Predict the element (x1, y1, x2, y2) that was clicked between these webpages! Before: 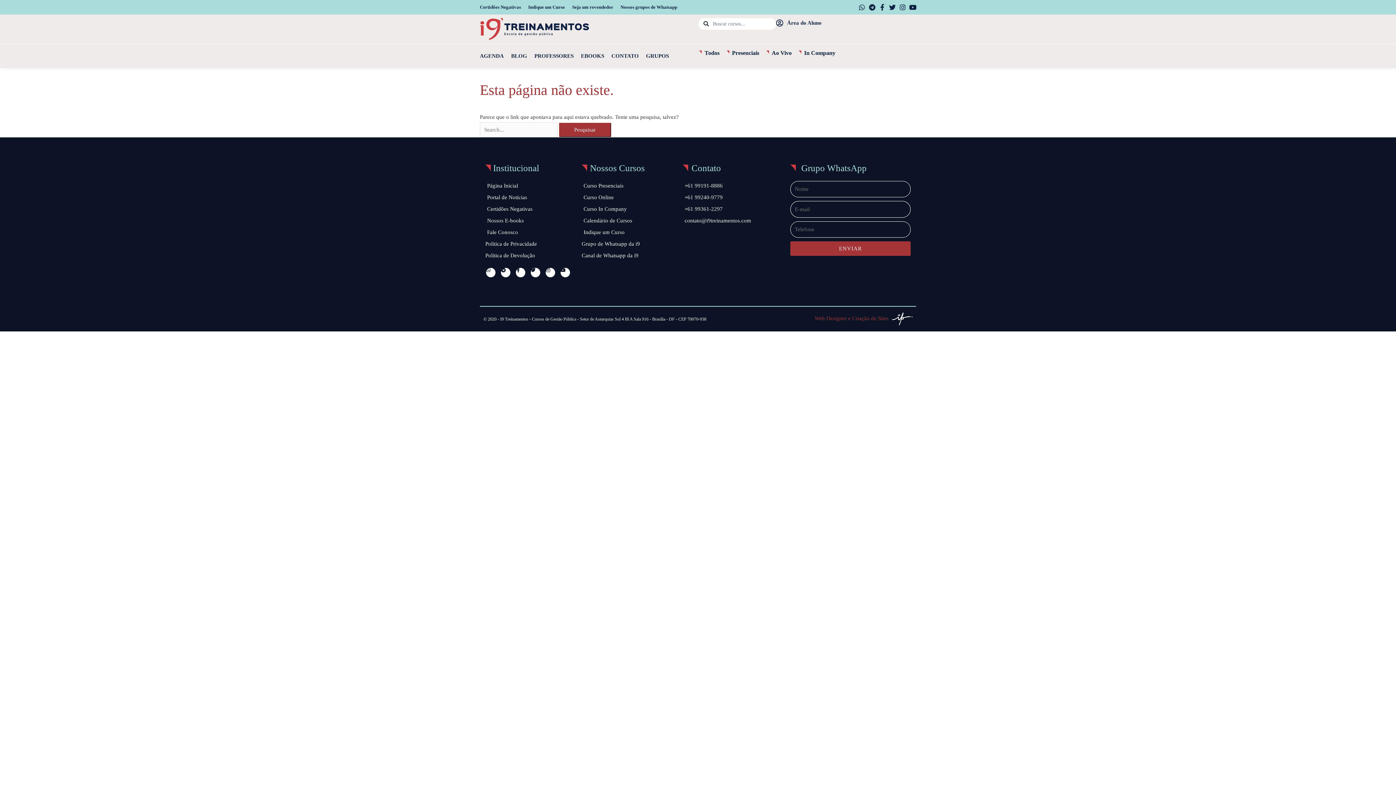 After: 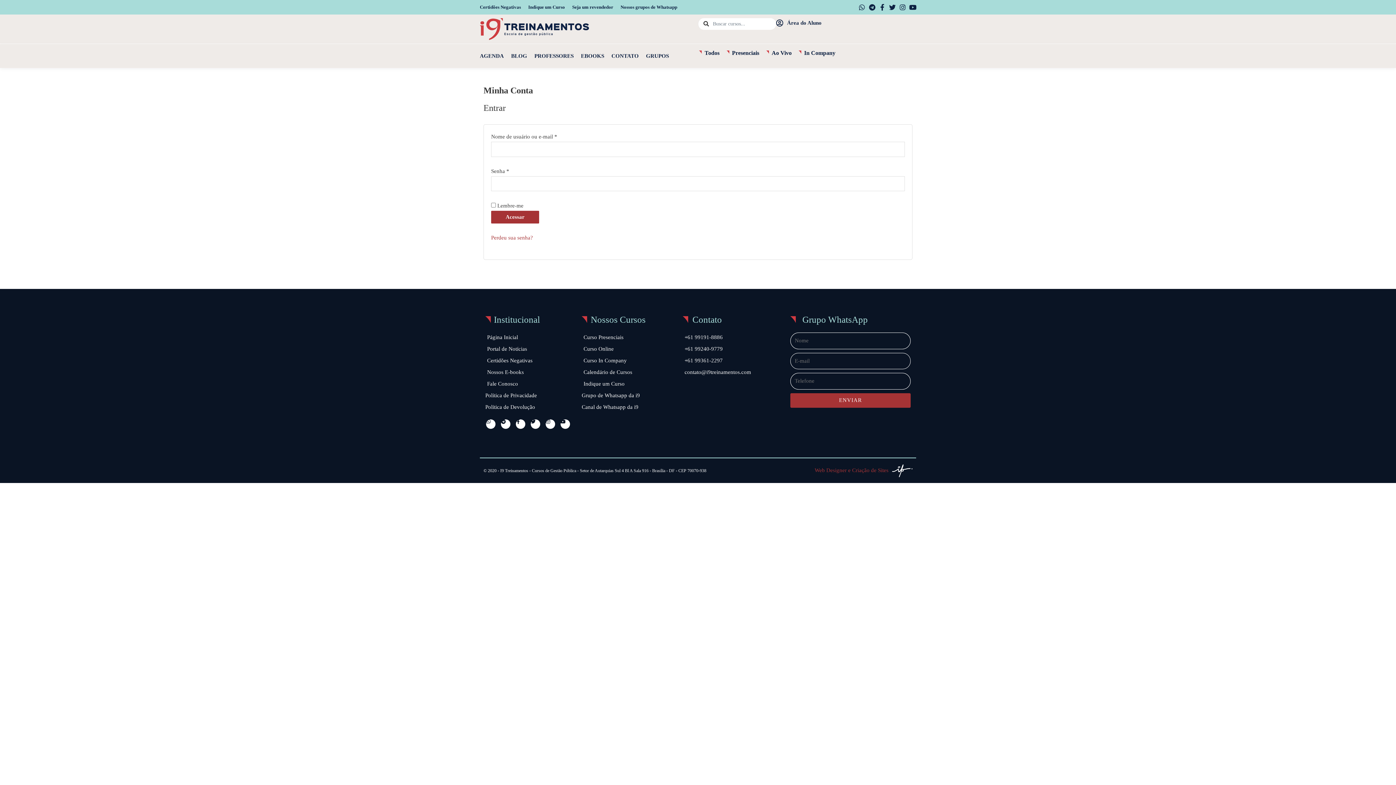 Action: label: Área do Aluno bbox: (776, 18, 821, 28)